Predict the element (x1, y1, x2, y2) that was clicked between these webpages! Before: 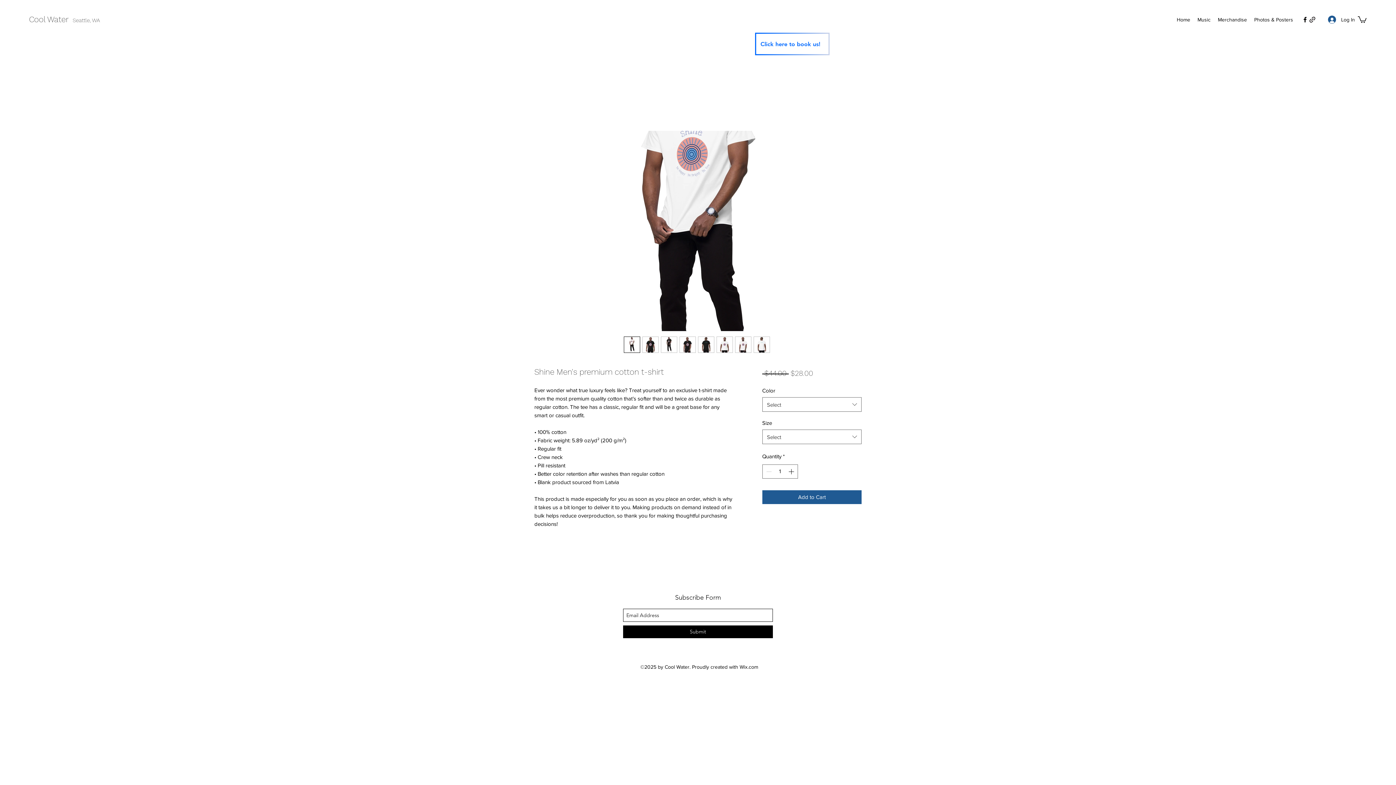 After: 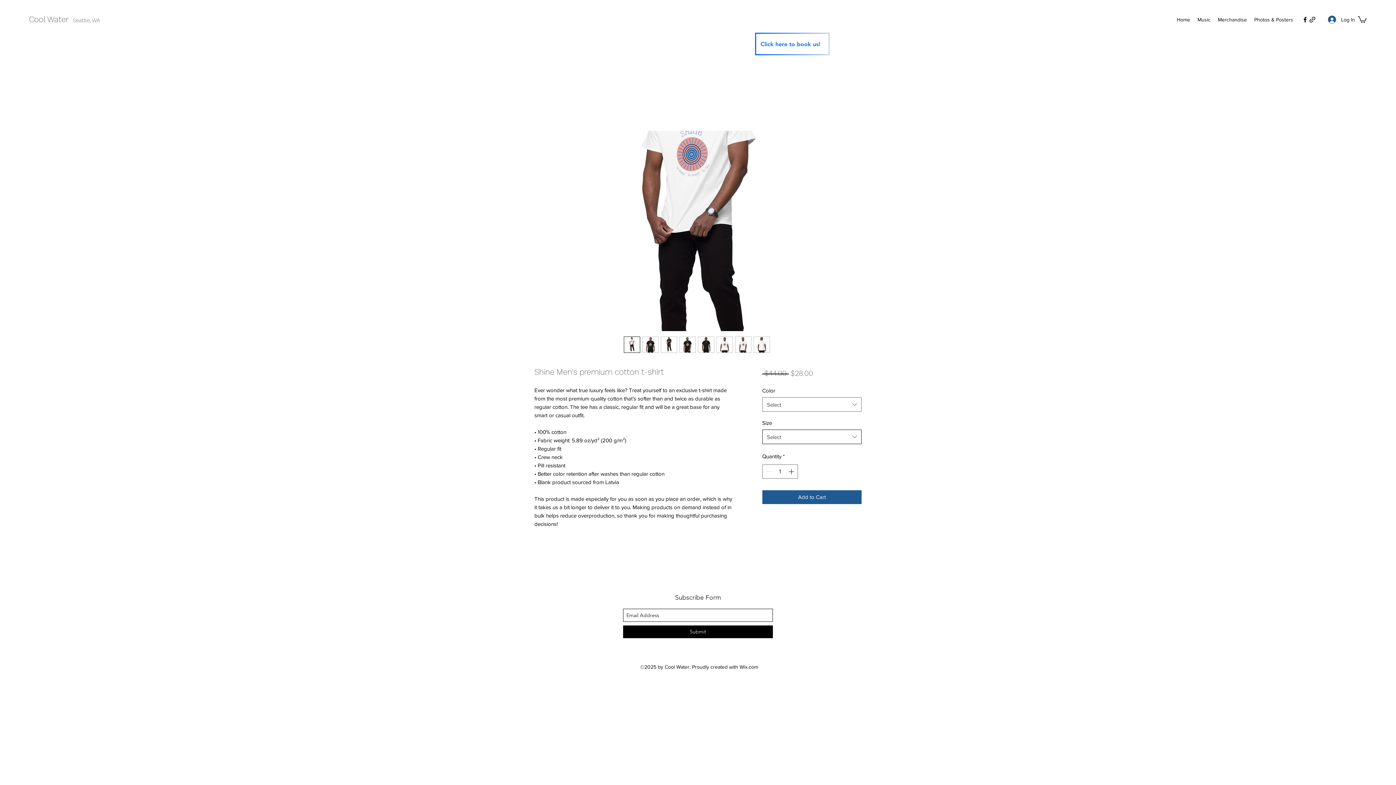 Action: bbox: (762, 429, 861, 444) label: Select